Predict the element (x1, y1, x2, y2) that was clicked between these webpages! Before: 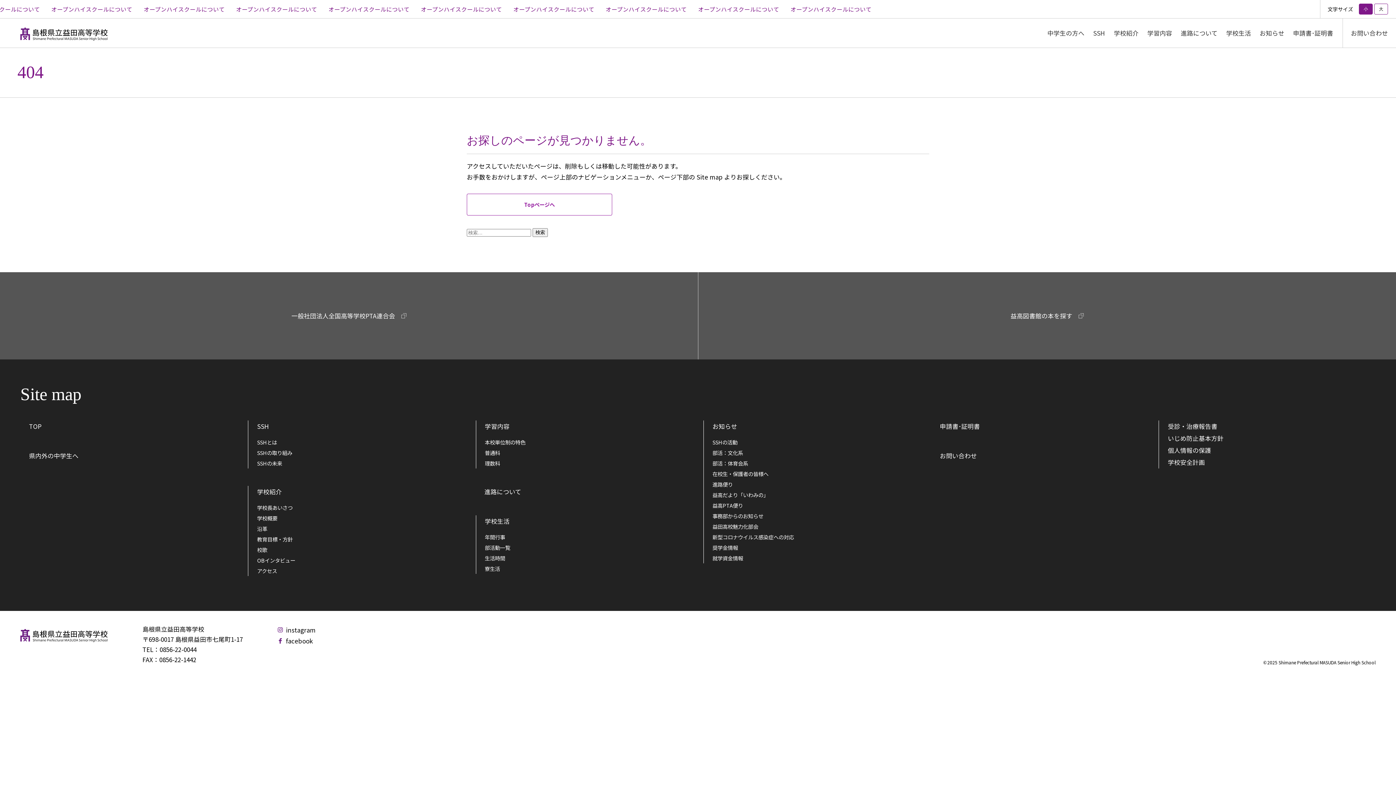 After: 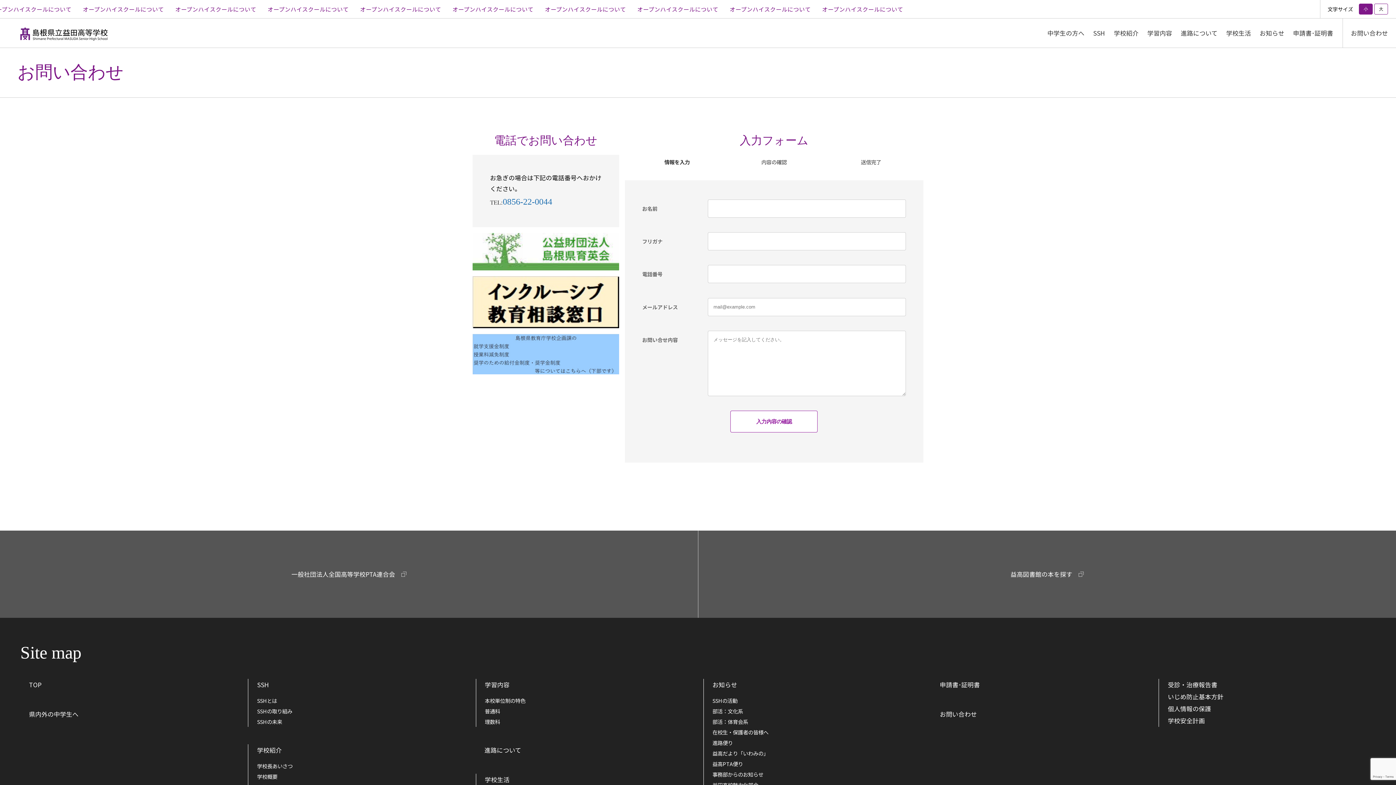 Action: label: お問い合わせ bbox: (931, 450, 1148, 462)